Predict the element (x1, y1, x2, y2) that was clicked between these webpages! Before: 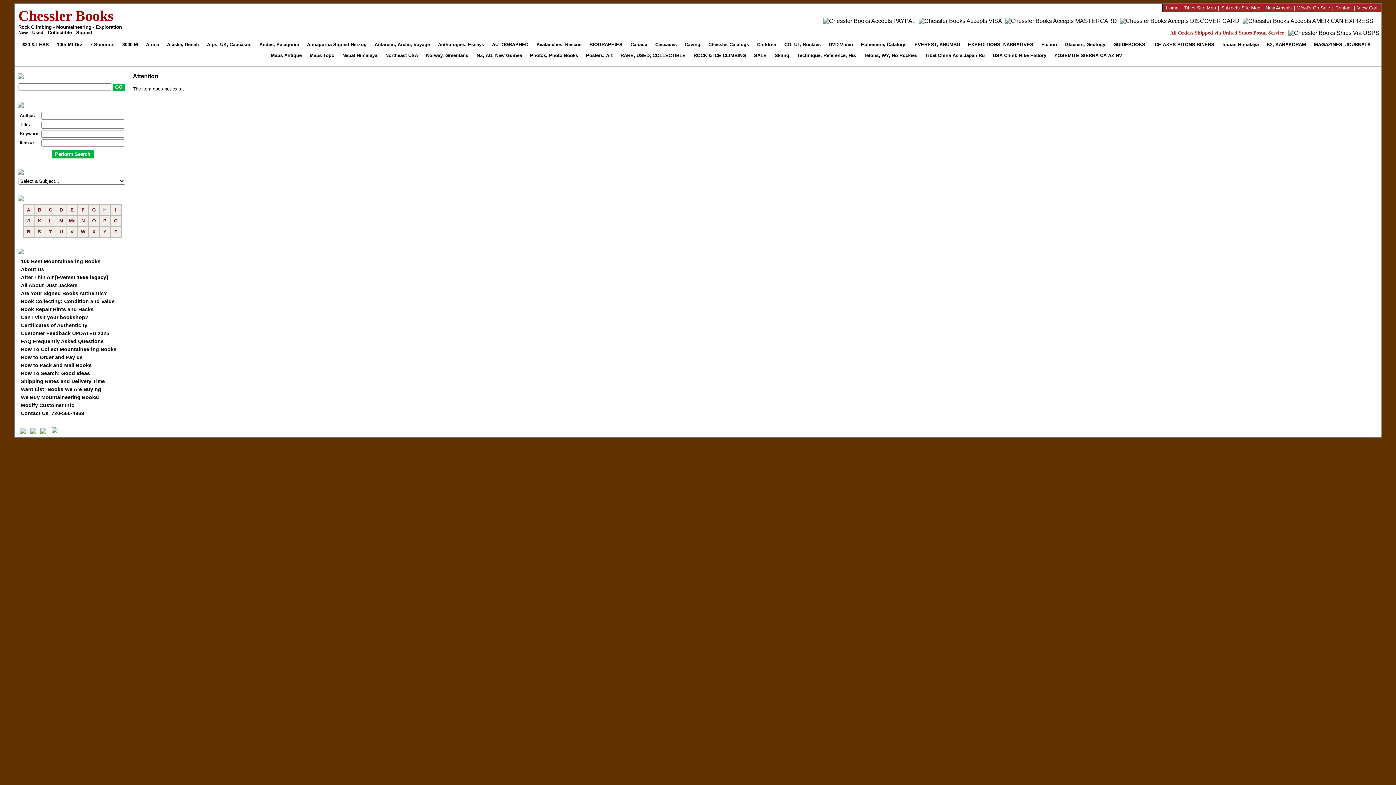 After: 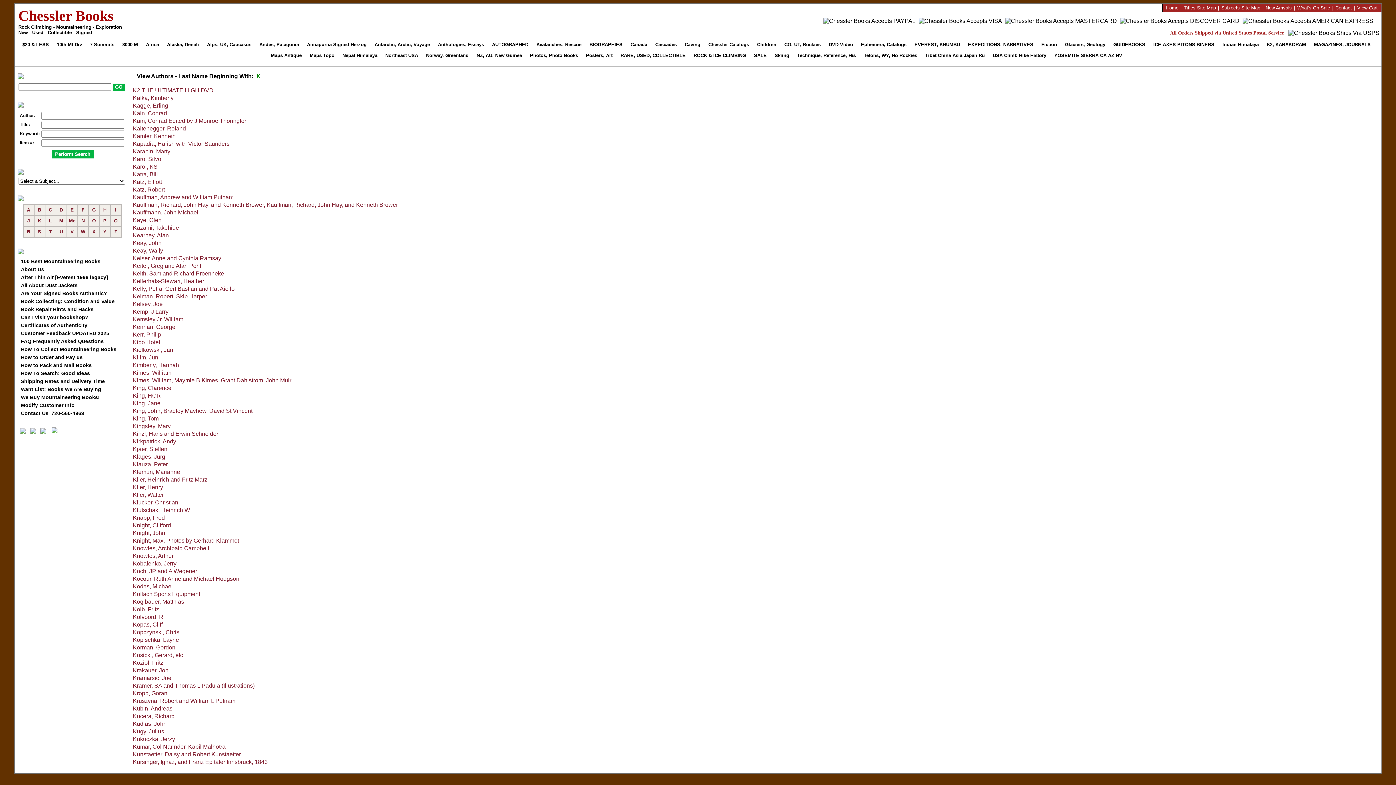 Action: bbox: (37, 218, 41, 223) label: K